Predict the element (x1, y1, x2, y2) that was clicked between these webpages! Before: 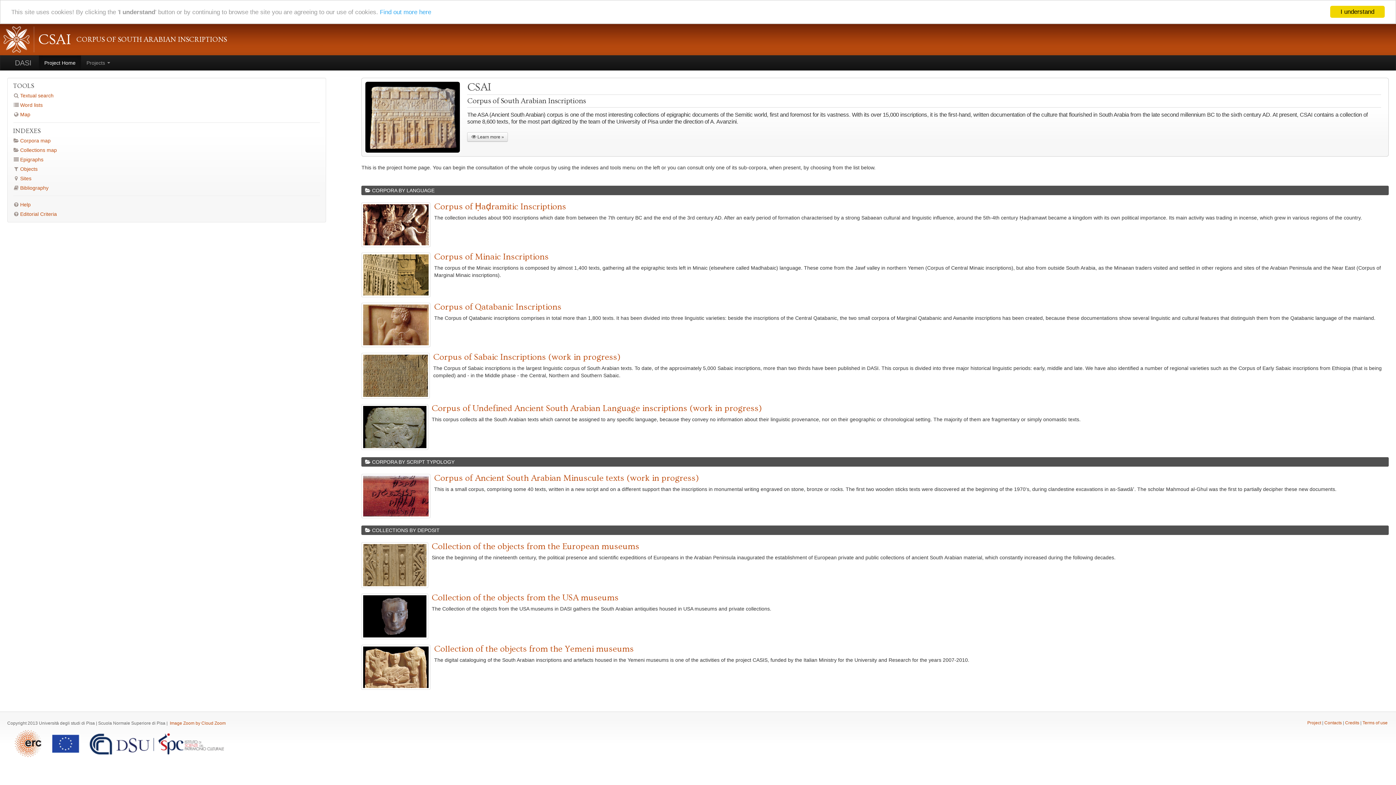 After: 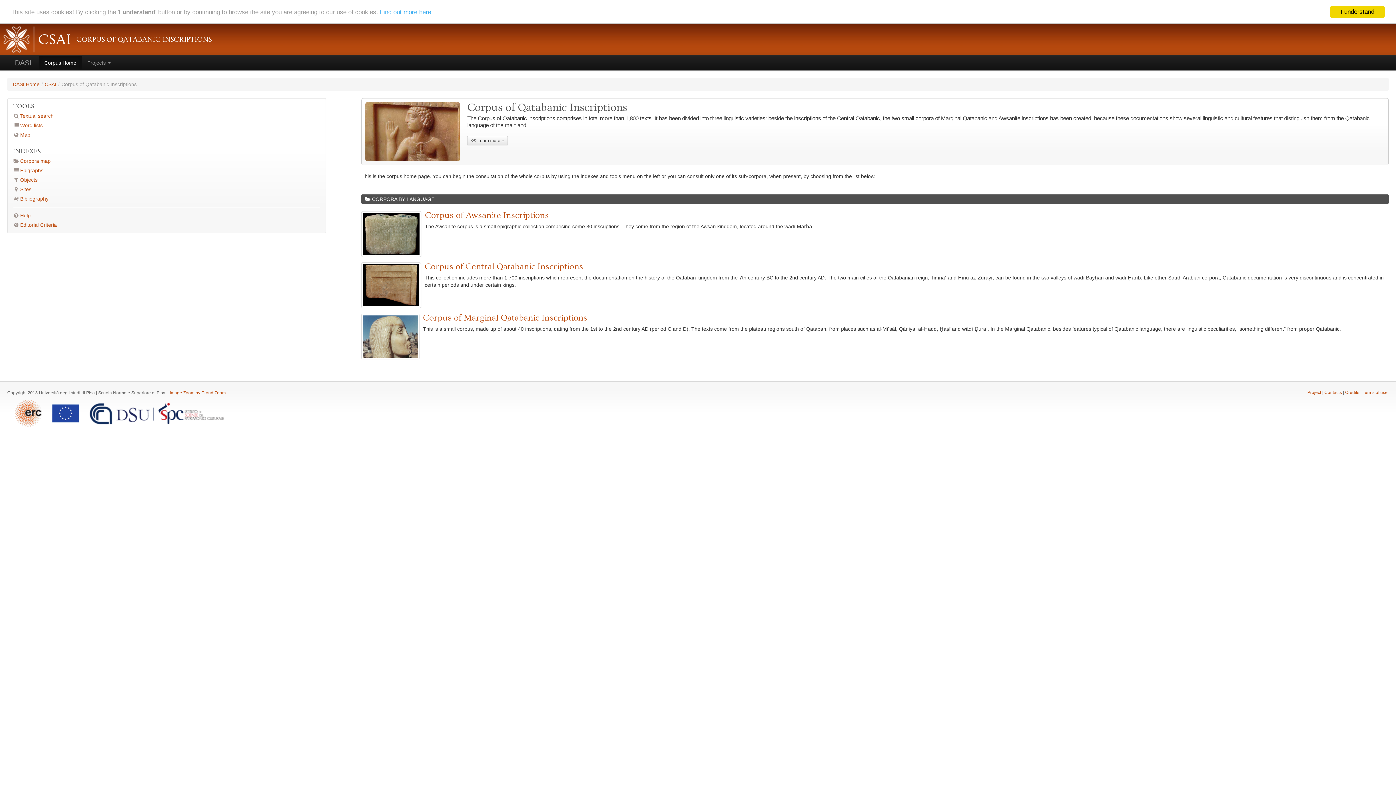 Action: bbox: (434, 302, 561, 311) label: Corpus of Qatabanic Inscriptions